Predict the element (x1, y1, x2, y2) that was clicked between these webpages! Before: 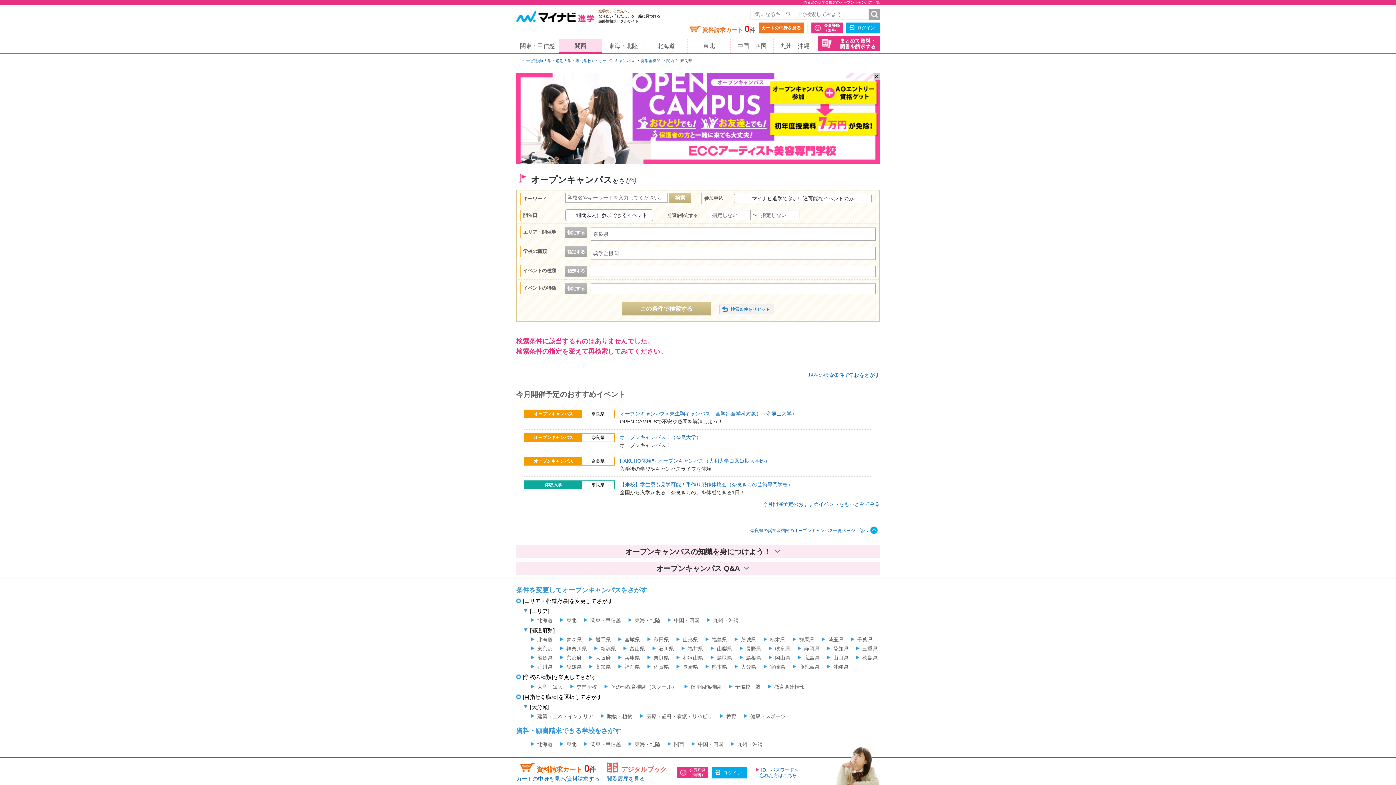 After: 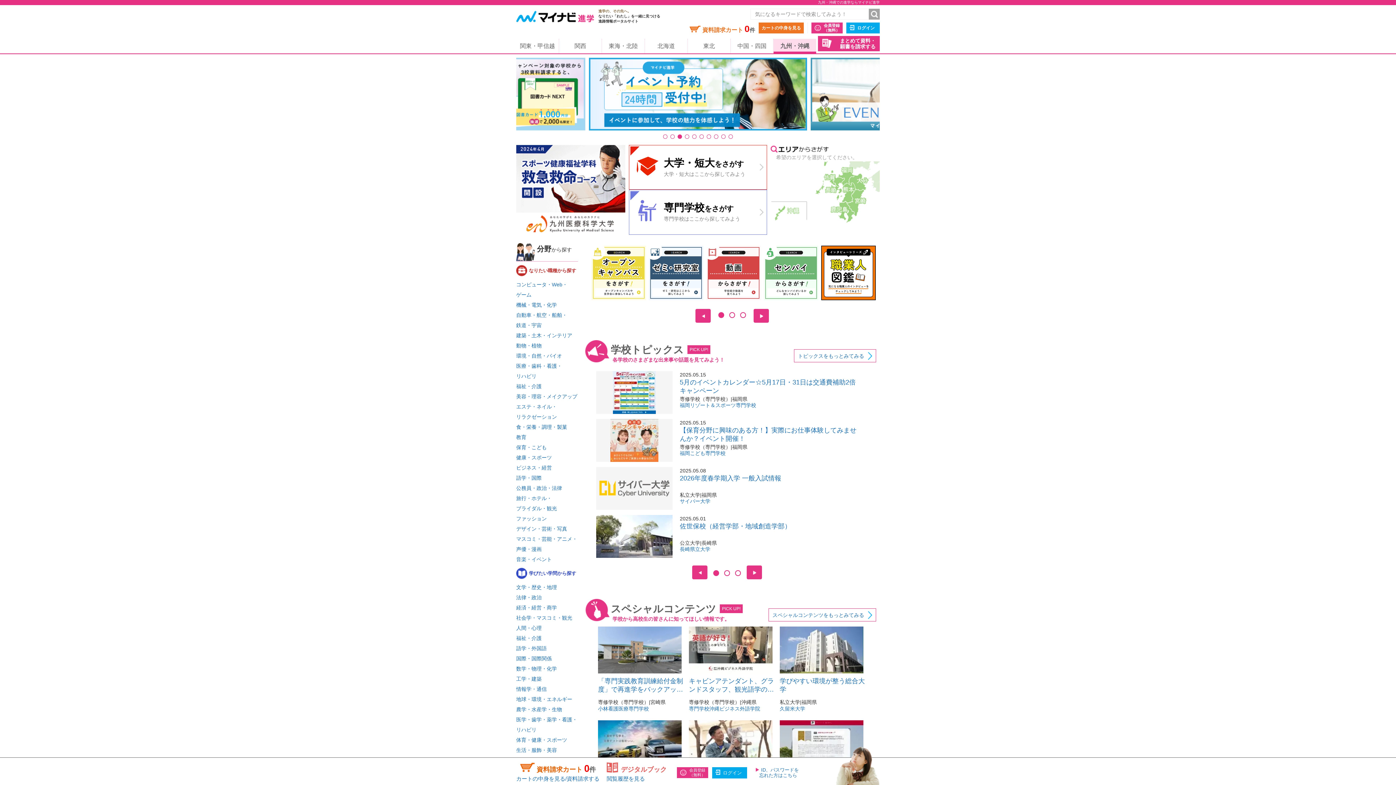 Action: bbox: (773, 38, 816, 53) label: 九州・沖縄